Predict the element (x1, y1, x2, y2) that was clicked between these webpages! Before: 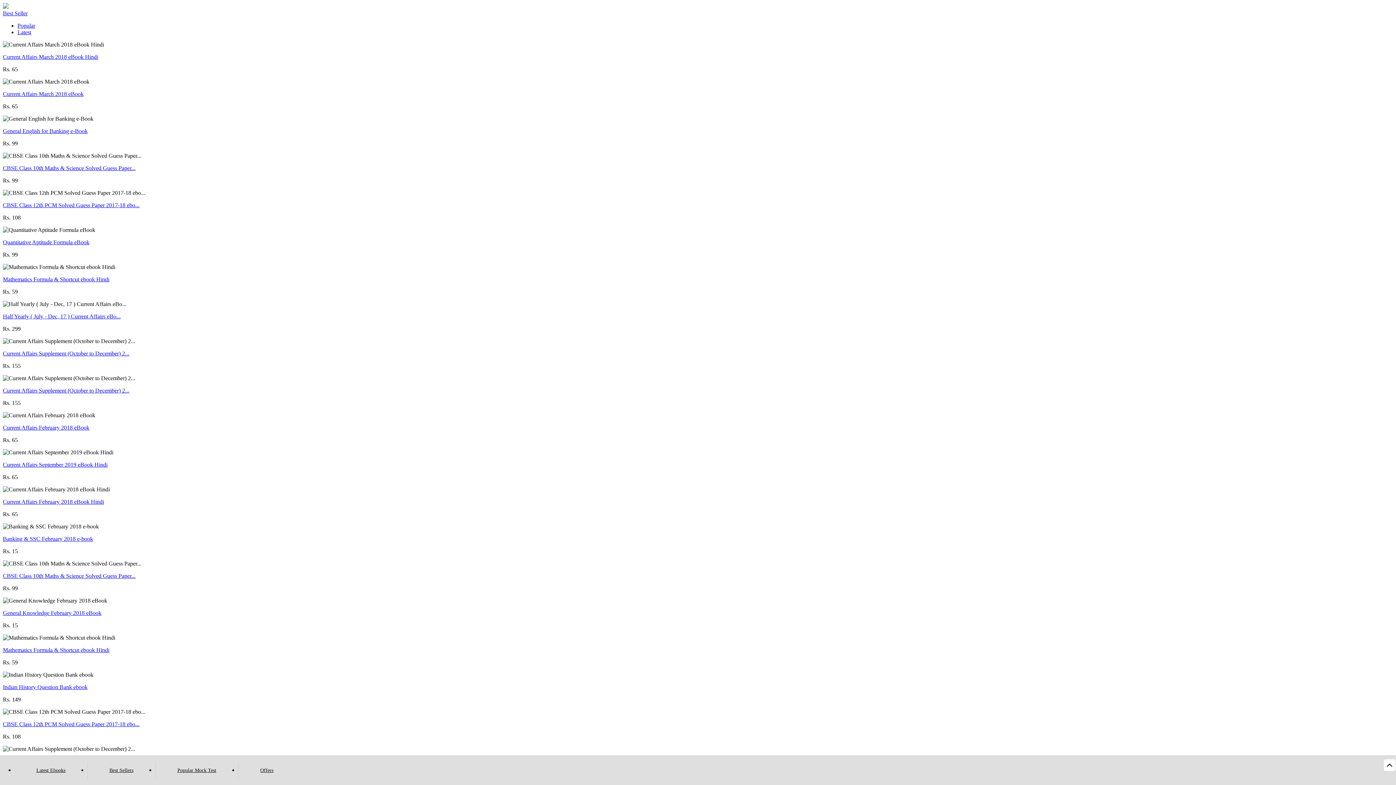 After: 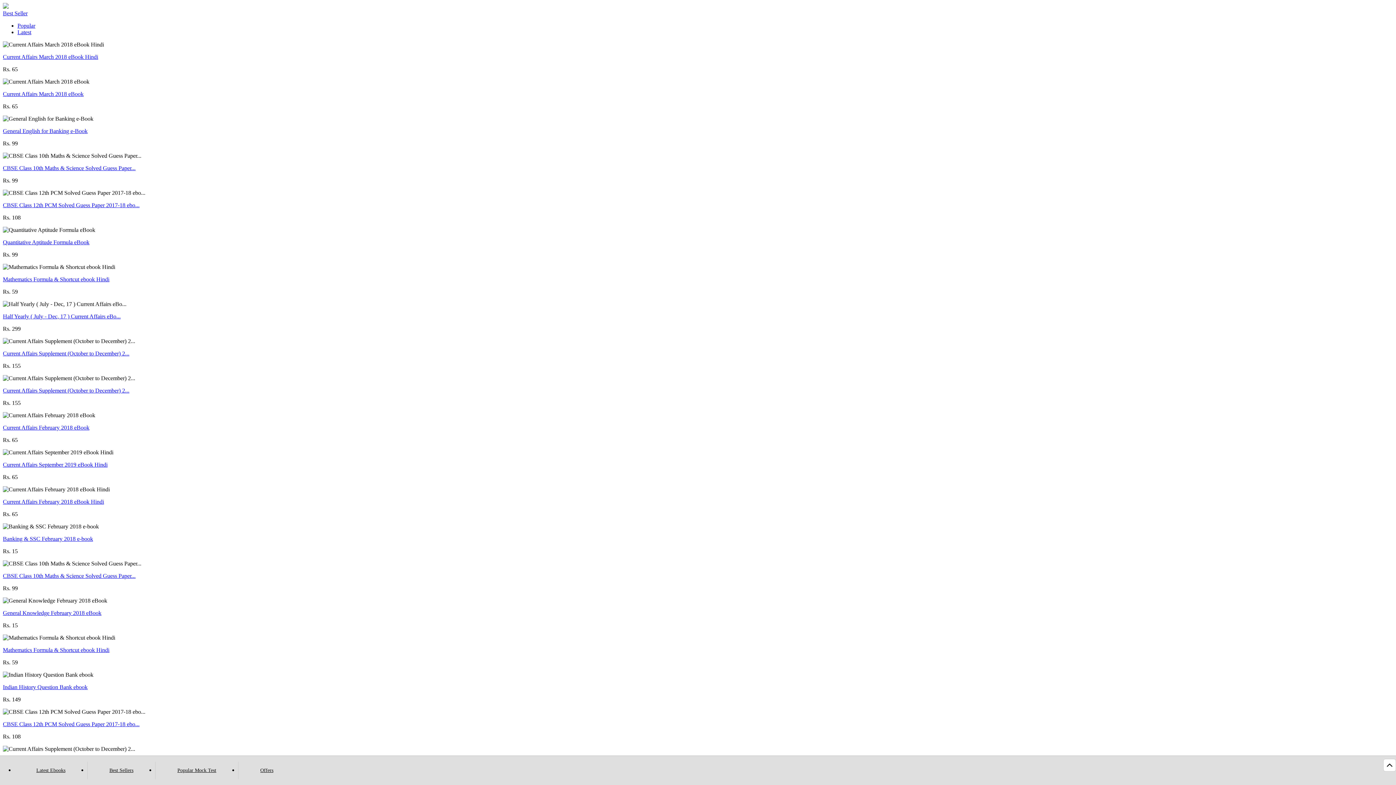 Action: bbox: (87, 762, 155, 779) label: Best Sellers